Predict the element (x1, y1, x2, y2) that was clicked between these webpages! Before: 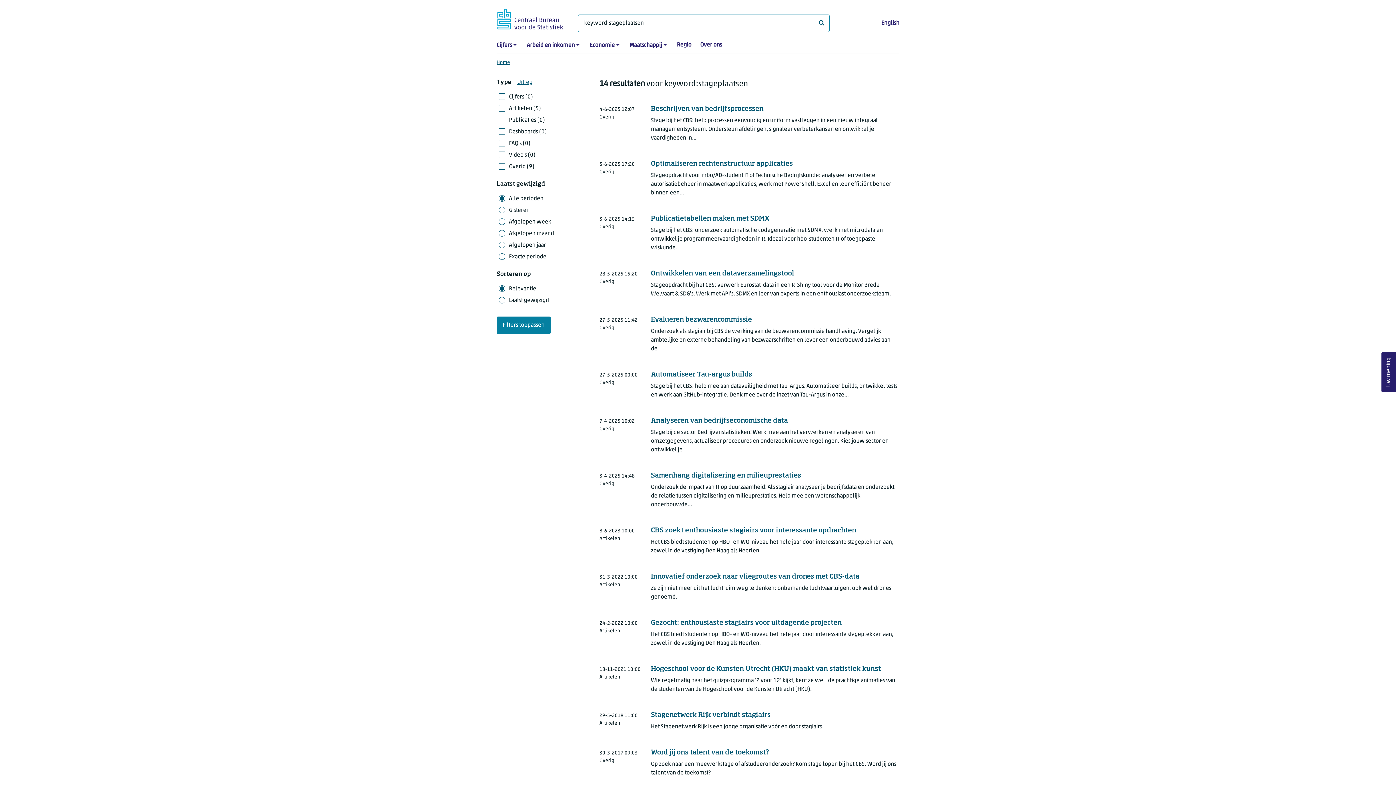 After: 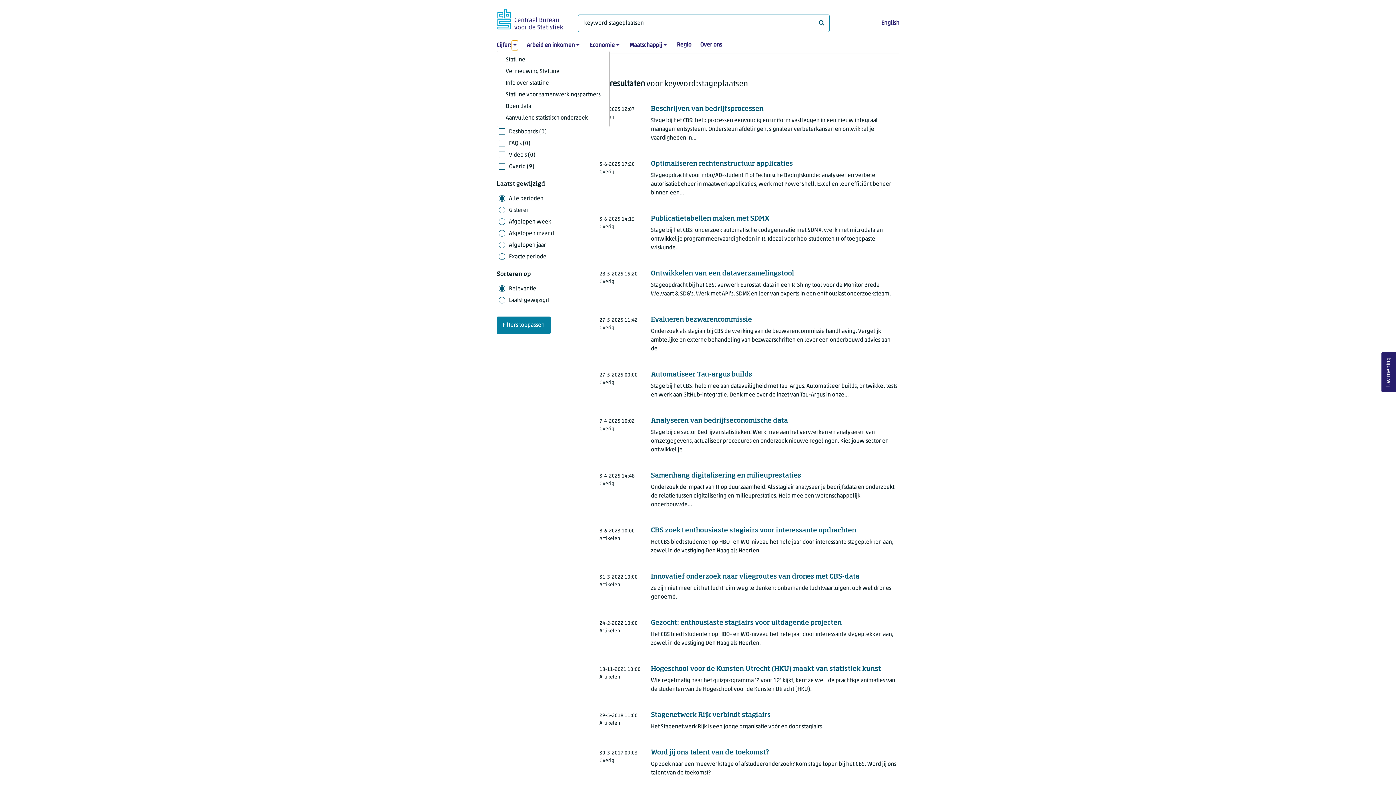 Action: label: submenu Cijfers bbox: (512, 40, 518, 50)